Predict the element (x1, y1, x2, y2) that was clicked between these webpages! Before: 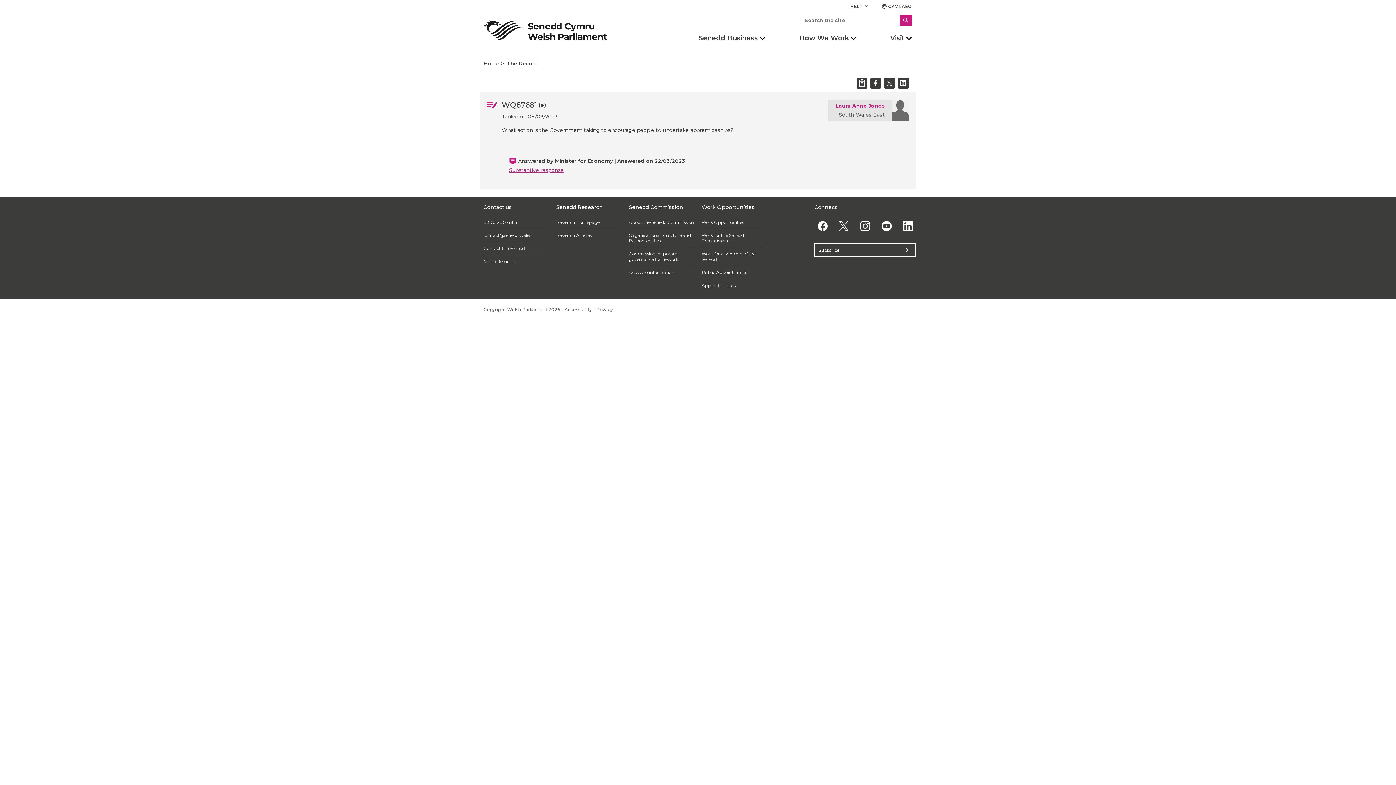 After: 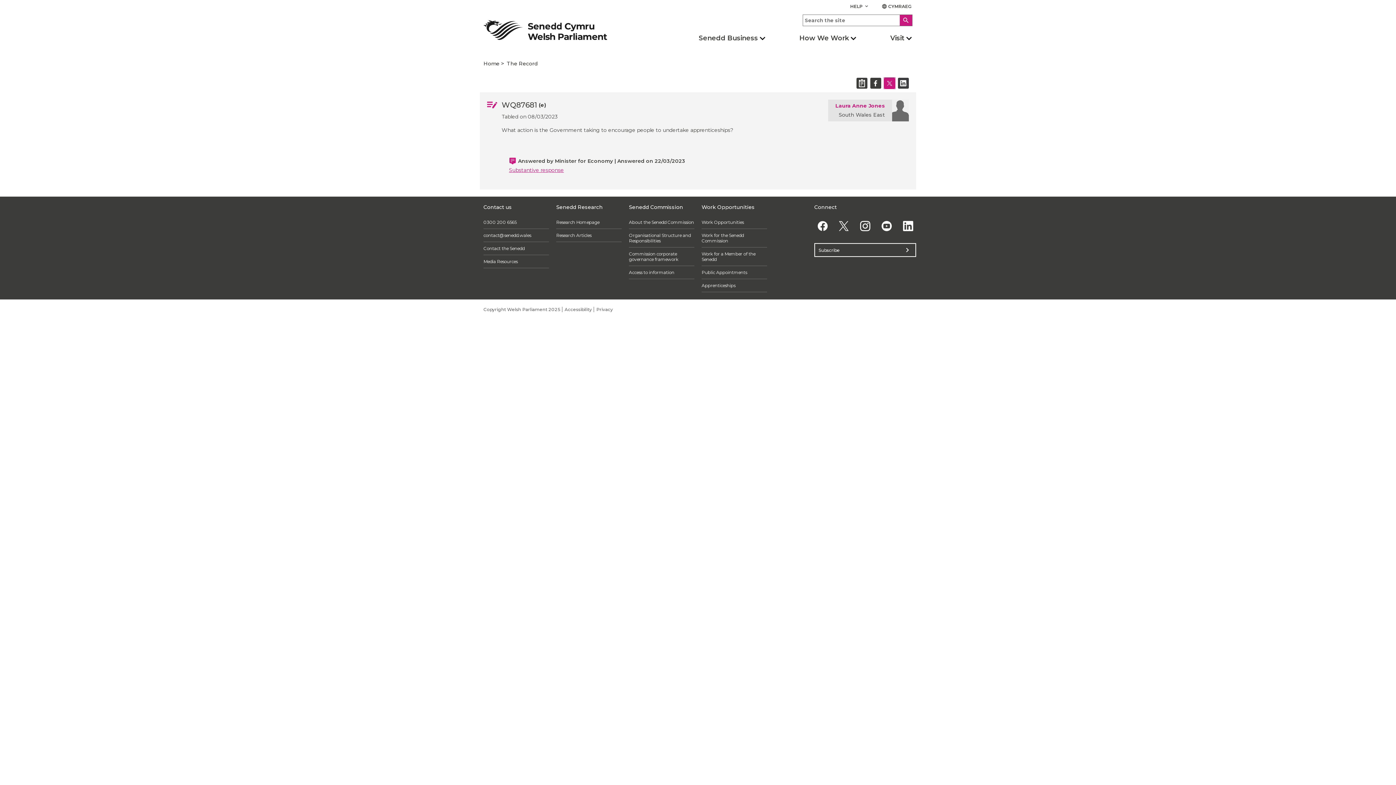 Action: label: Share To Twitter bbox: (884, 77, 895, 88)